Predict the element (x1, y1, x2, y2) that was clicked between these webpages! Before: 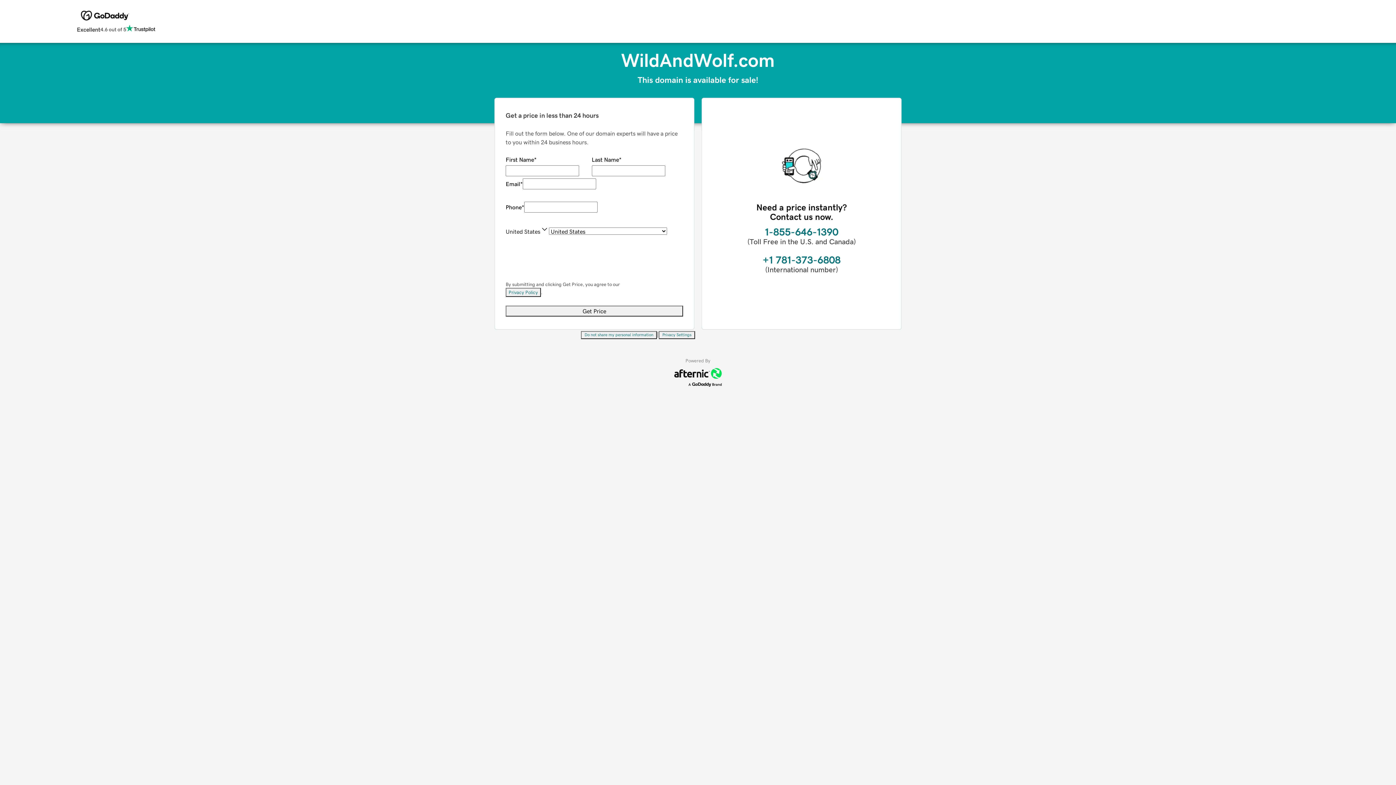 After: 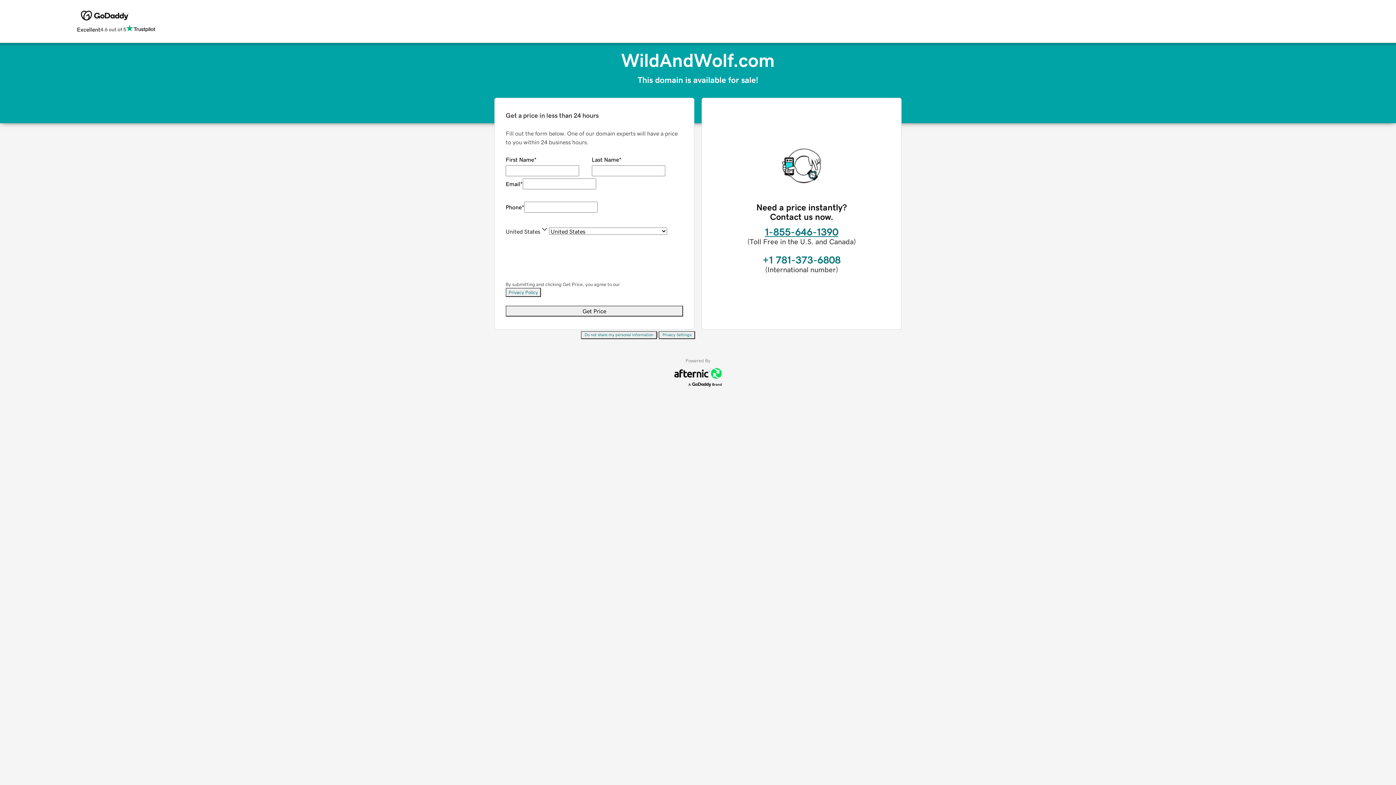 Action: bbox: (765, 226, 838, 237) label: 1-855-646-1390